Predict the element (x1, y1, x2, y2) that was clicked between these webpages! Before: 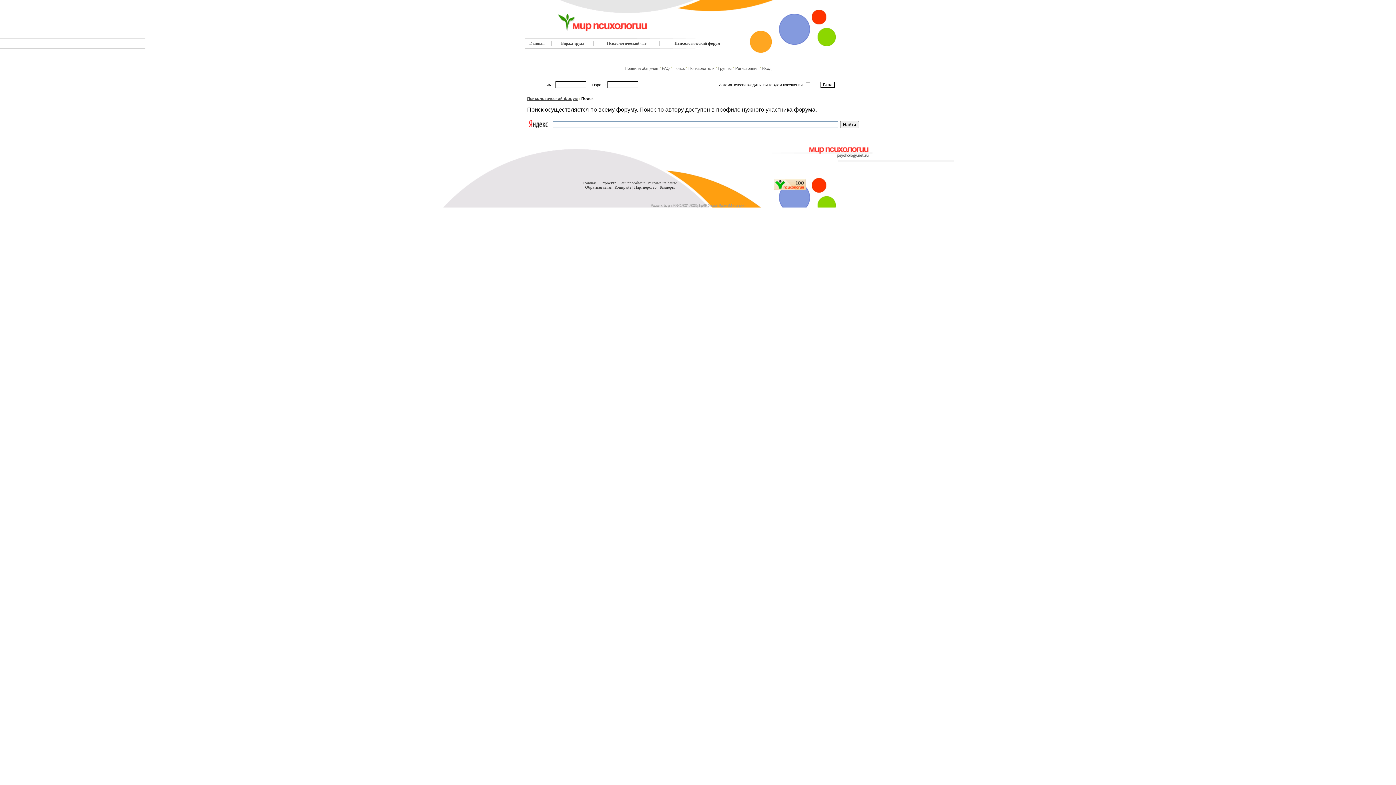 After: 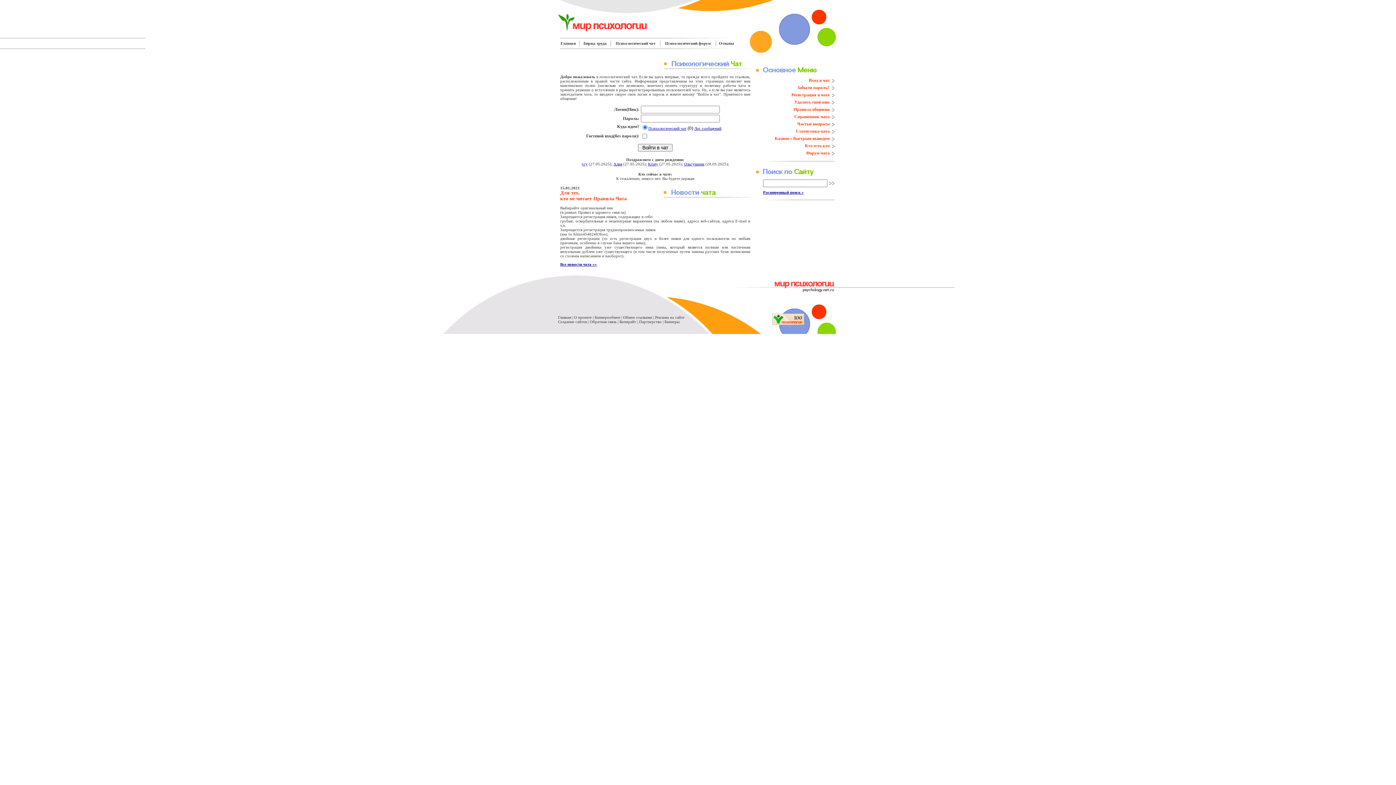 Action: bbox: (607, 41, 646, 45) label: Психологический чат